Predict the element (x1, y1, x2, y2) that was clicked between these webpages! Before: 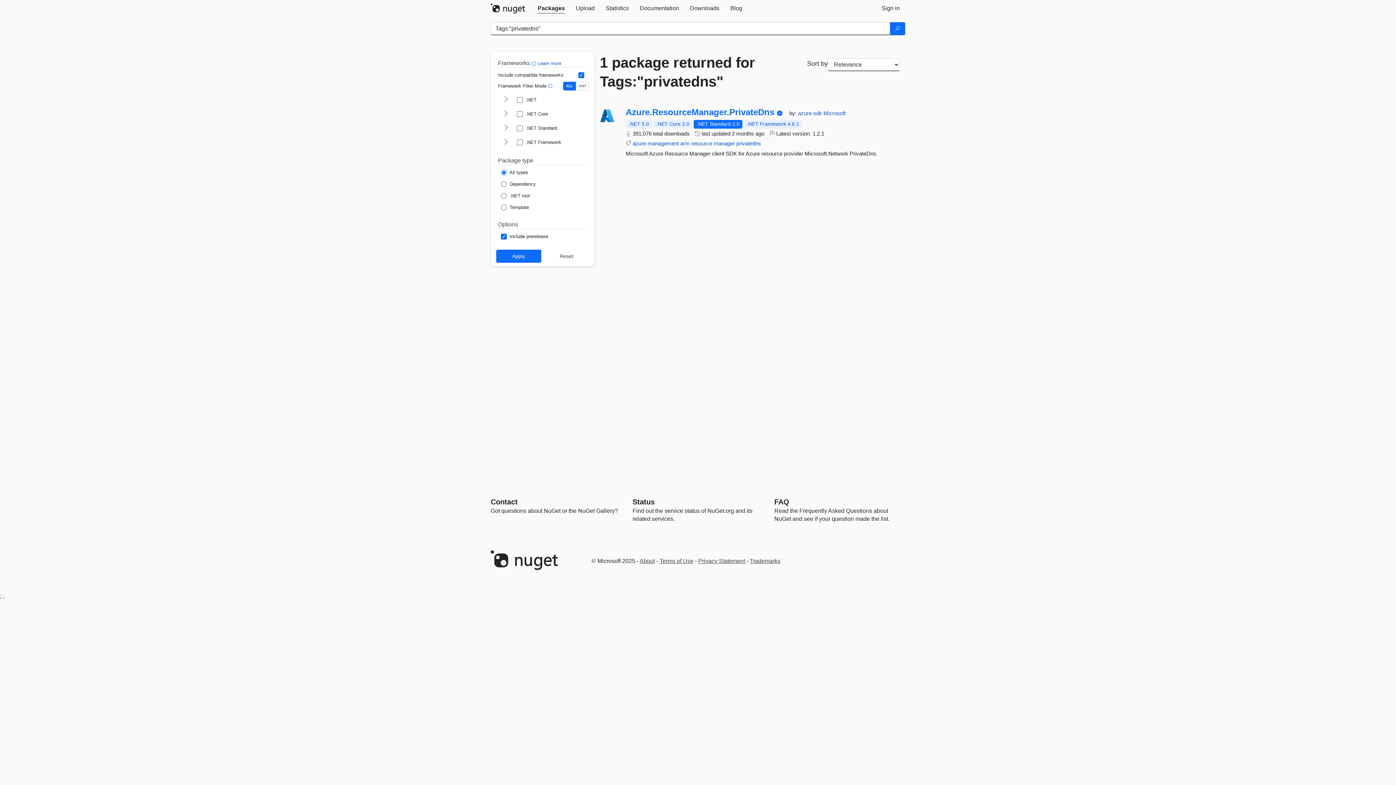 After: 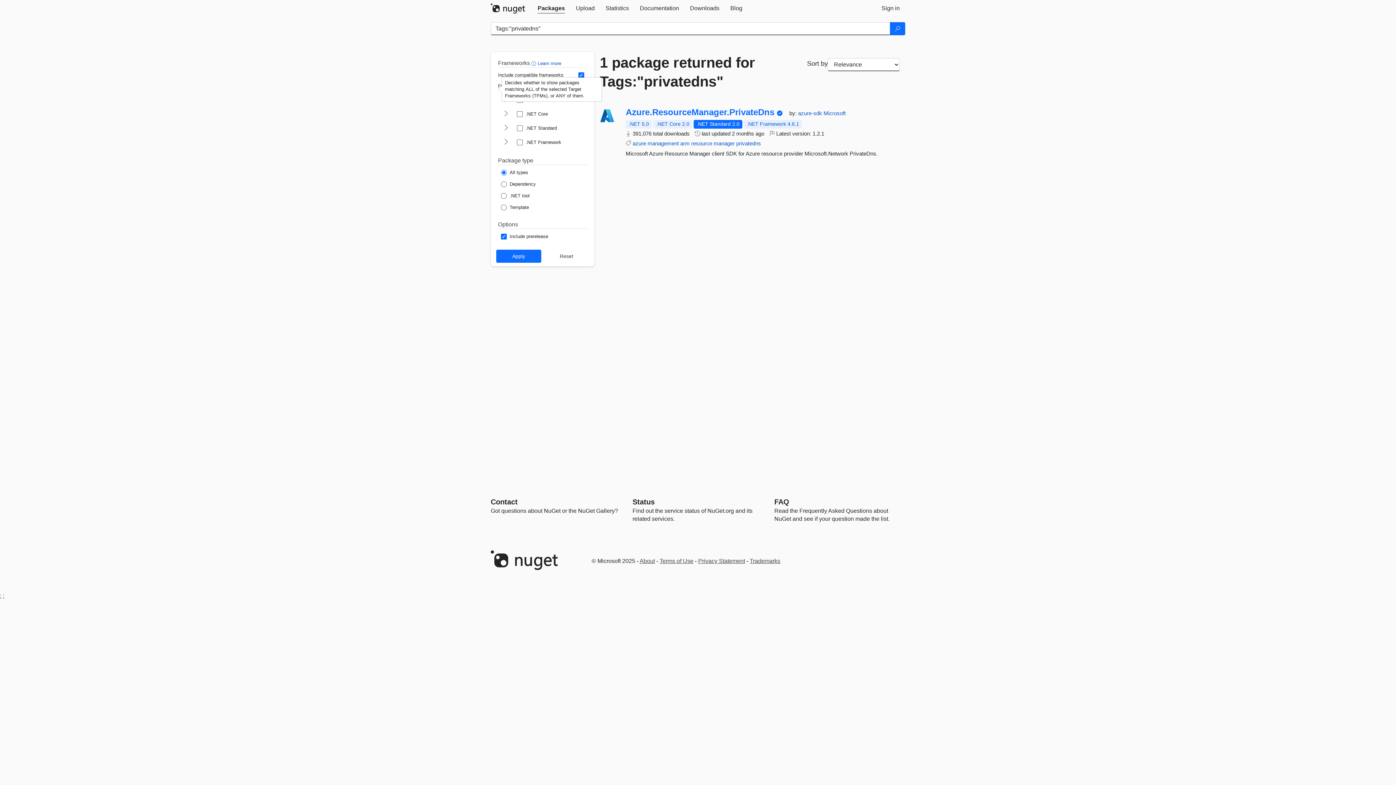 Action: bbox: (548, 83, 552, 88) label: Decides whether to show packages matching ALL of the selected Target Frameworks (TFMs), or ANY of them.